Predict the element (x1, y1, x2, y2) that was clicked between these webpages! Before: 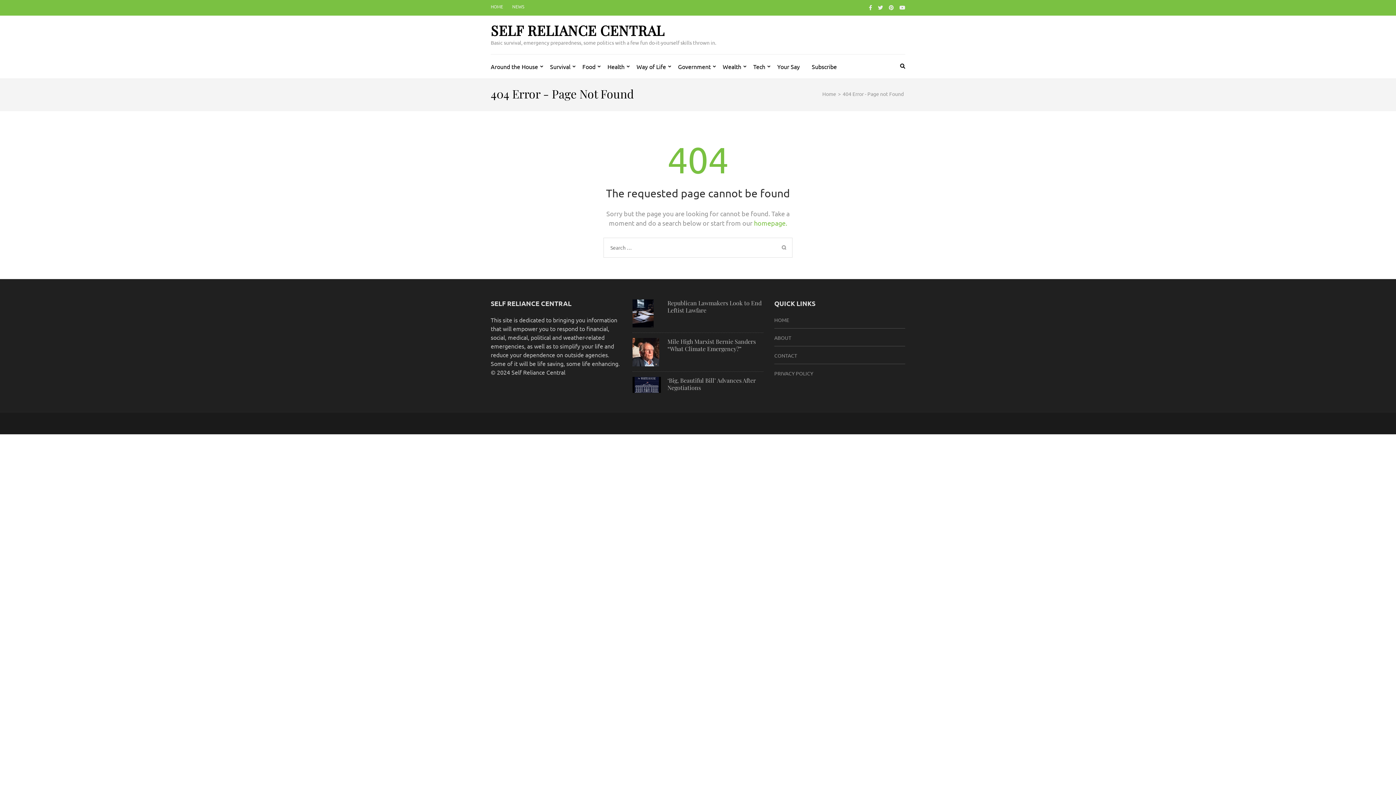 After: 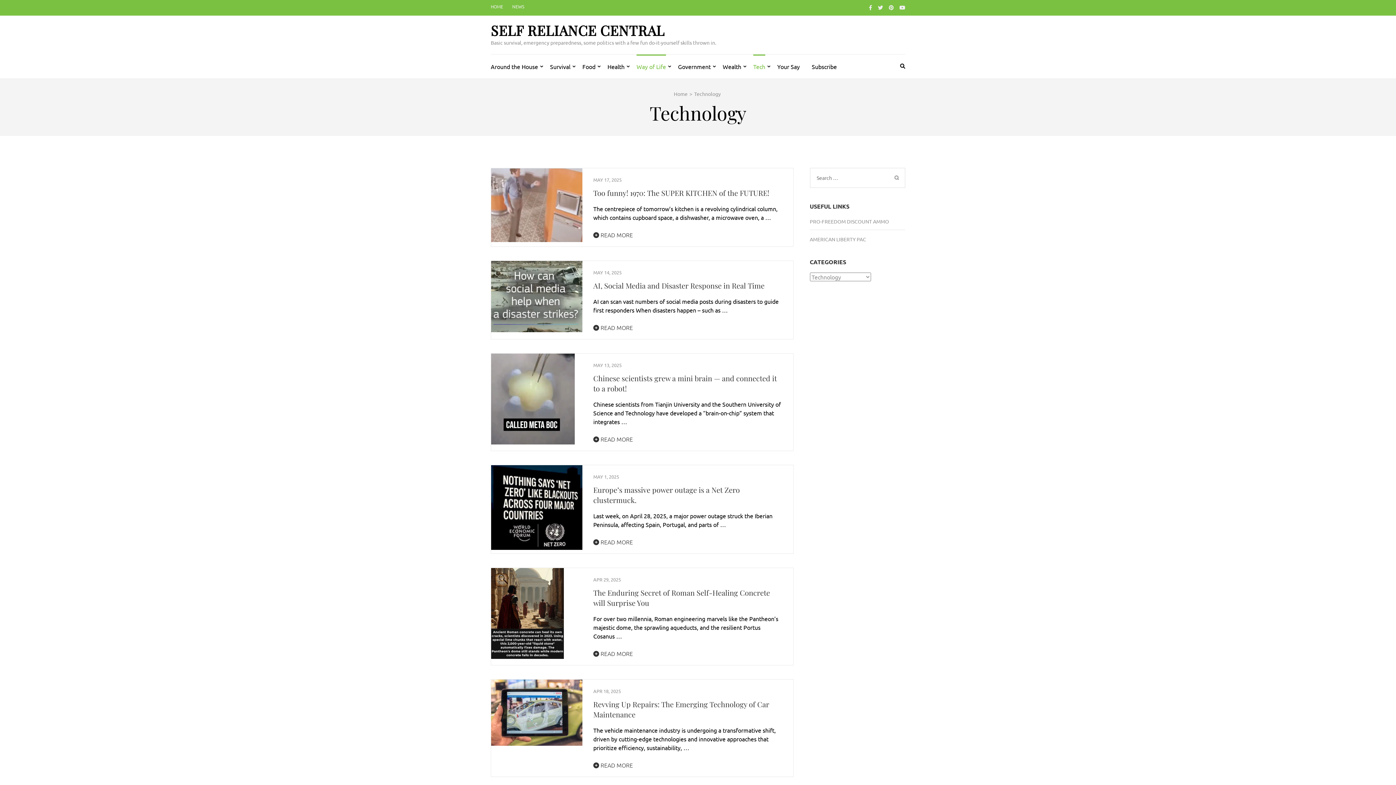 Action: bbox: (753, 54, 765, 76) label: Tech